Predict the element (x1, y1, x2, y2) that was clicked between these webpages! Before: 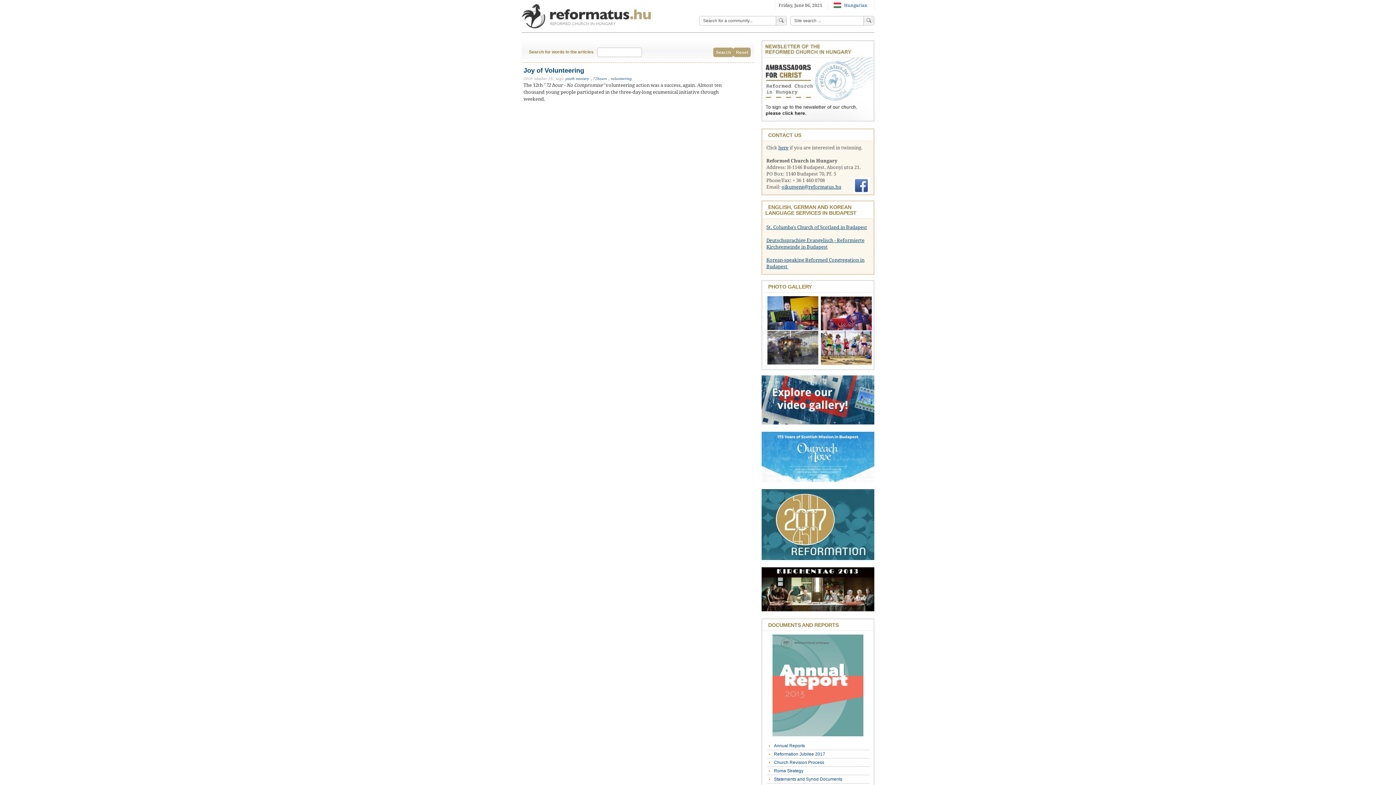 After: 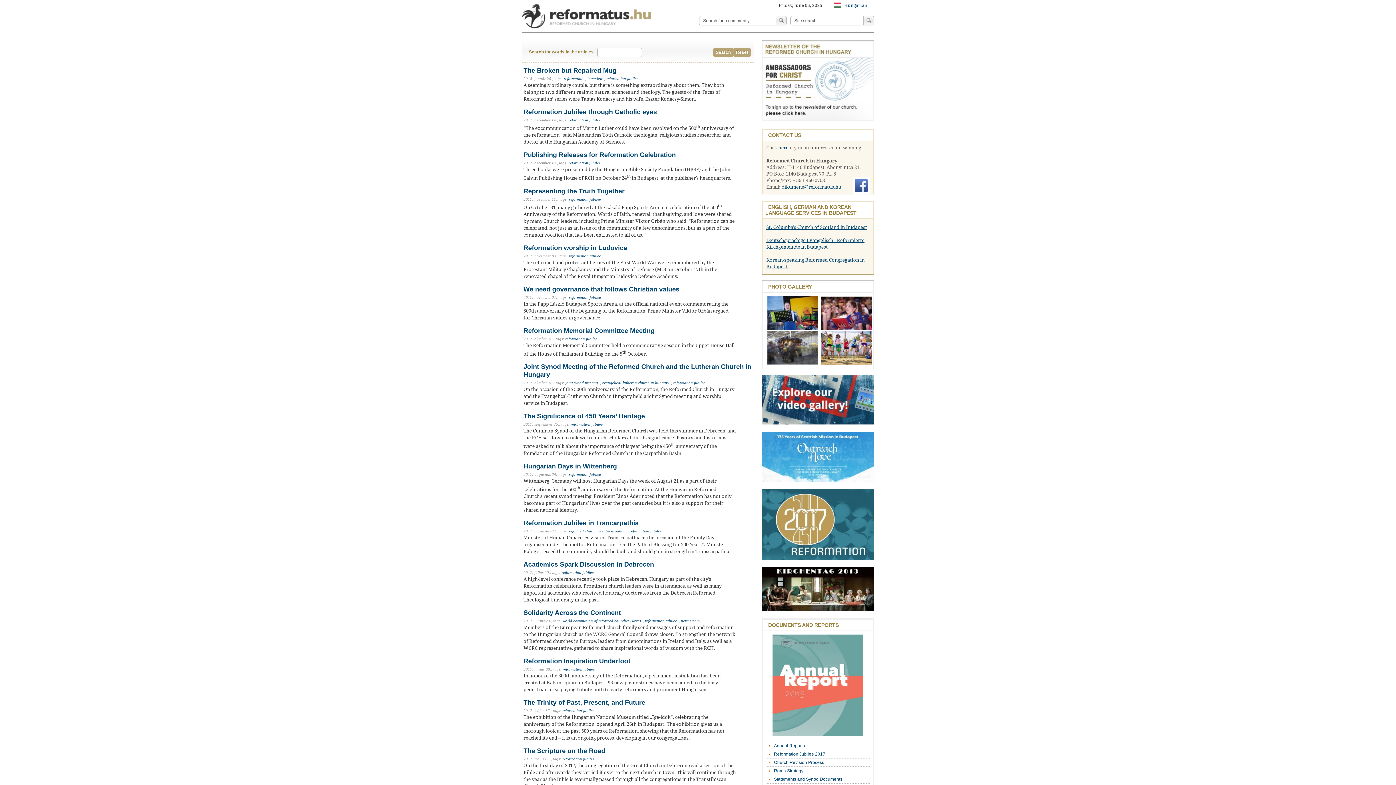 Action: bbox: (761, 556, 874, 561)